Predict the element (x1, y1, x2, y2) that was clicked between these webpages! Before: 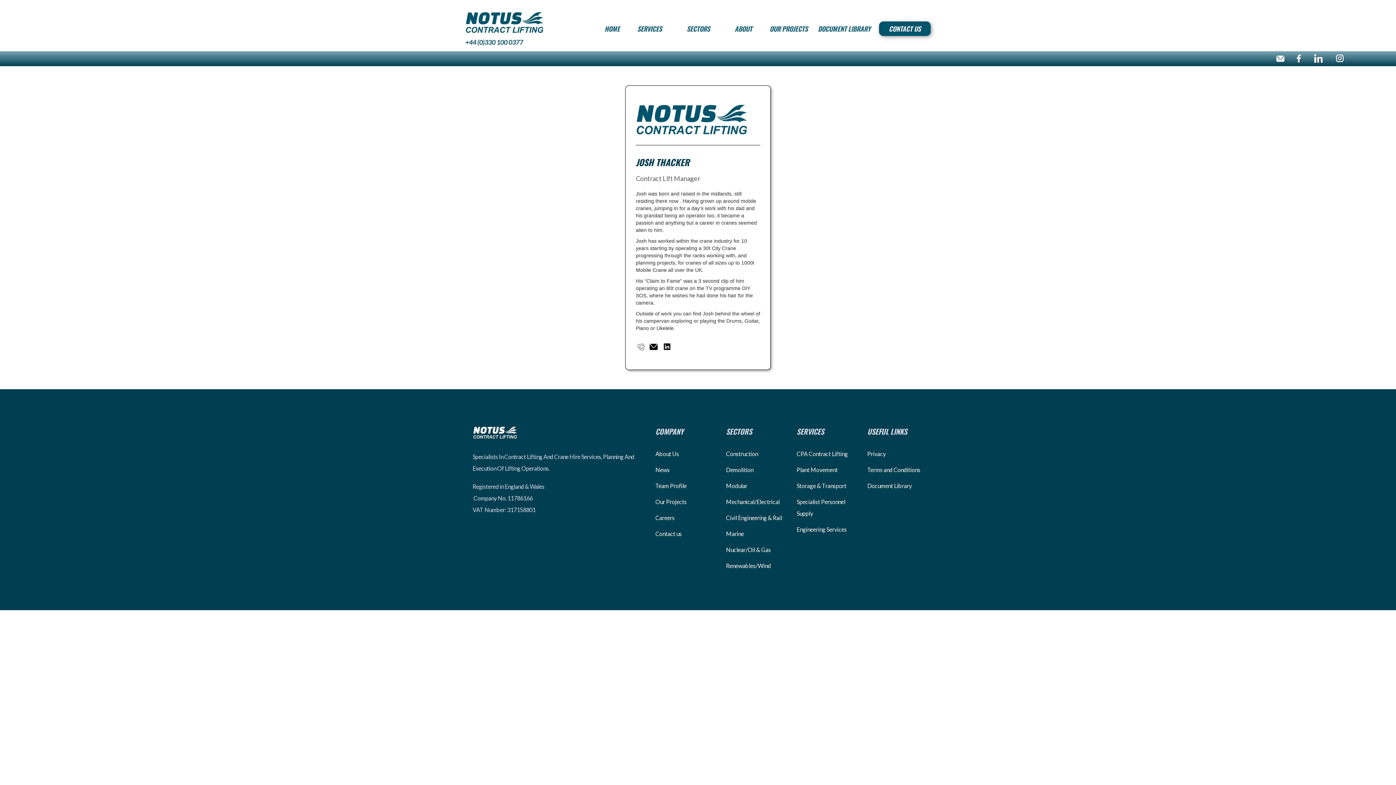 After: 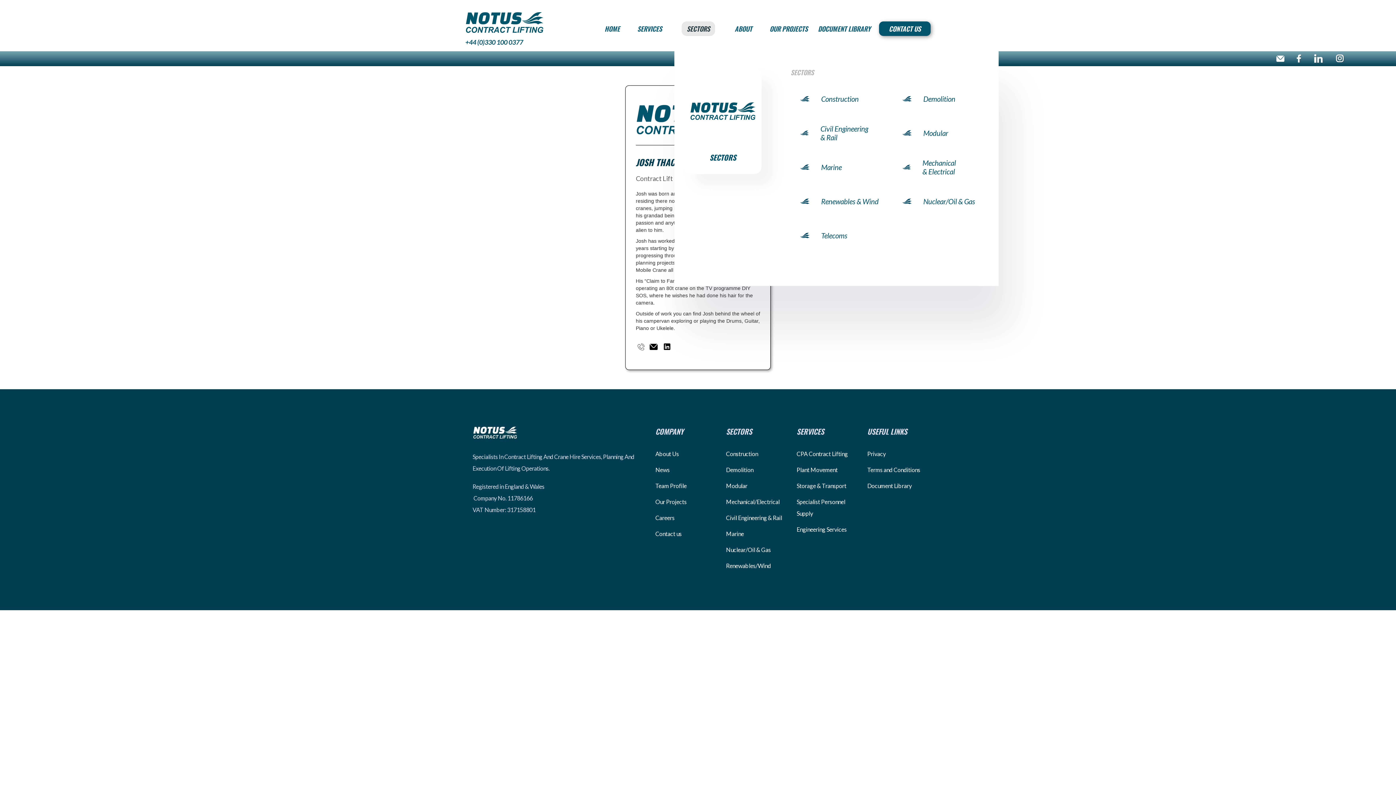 Action: label: SECTORS bbox: (674, 10, 722, 46)